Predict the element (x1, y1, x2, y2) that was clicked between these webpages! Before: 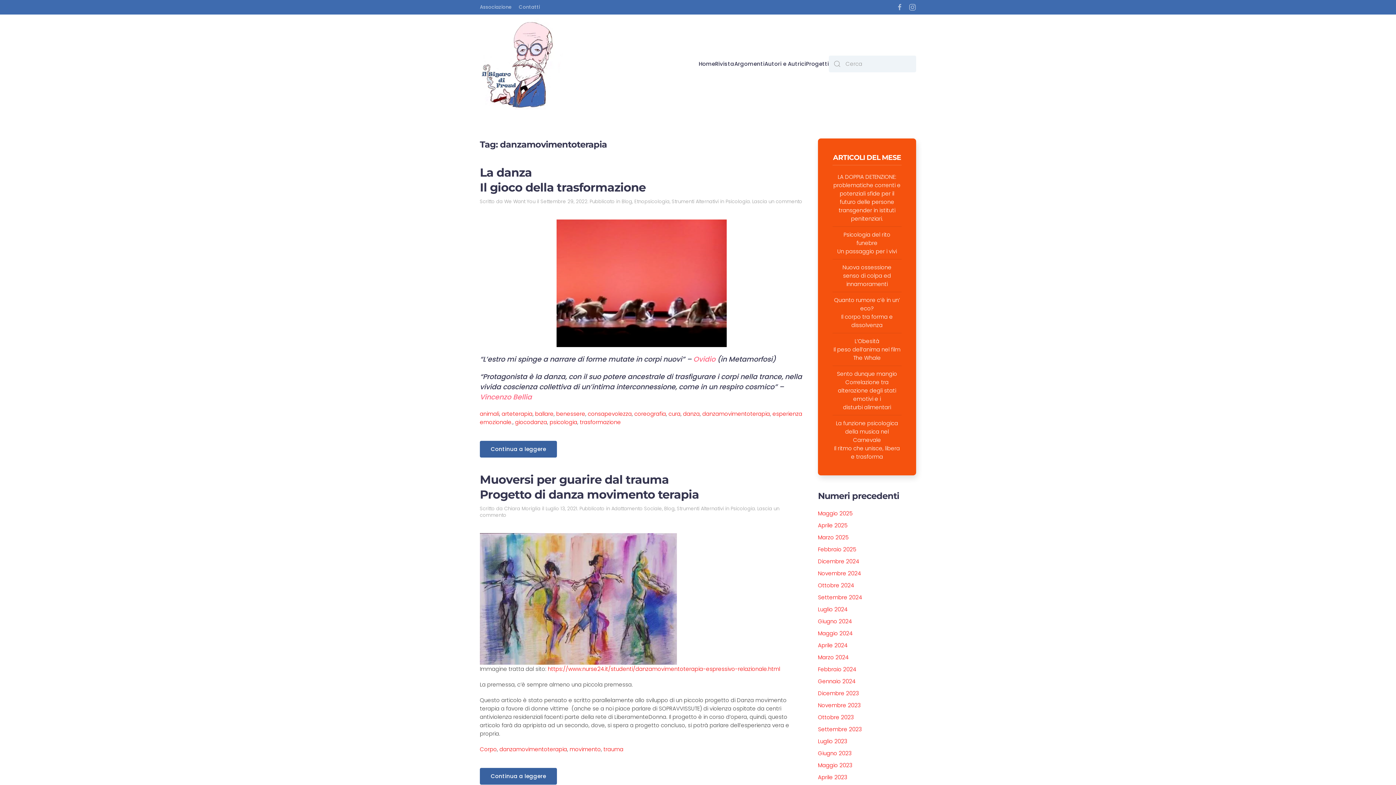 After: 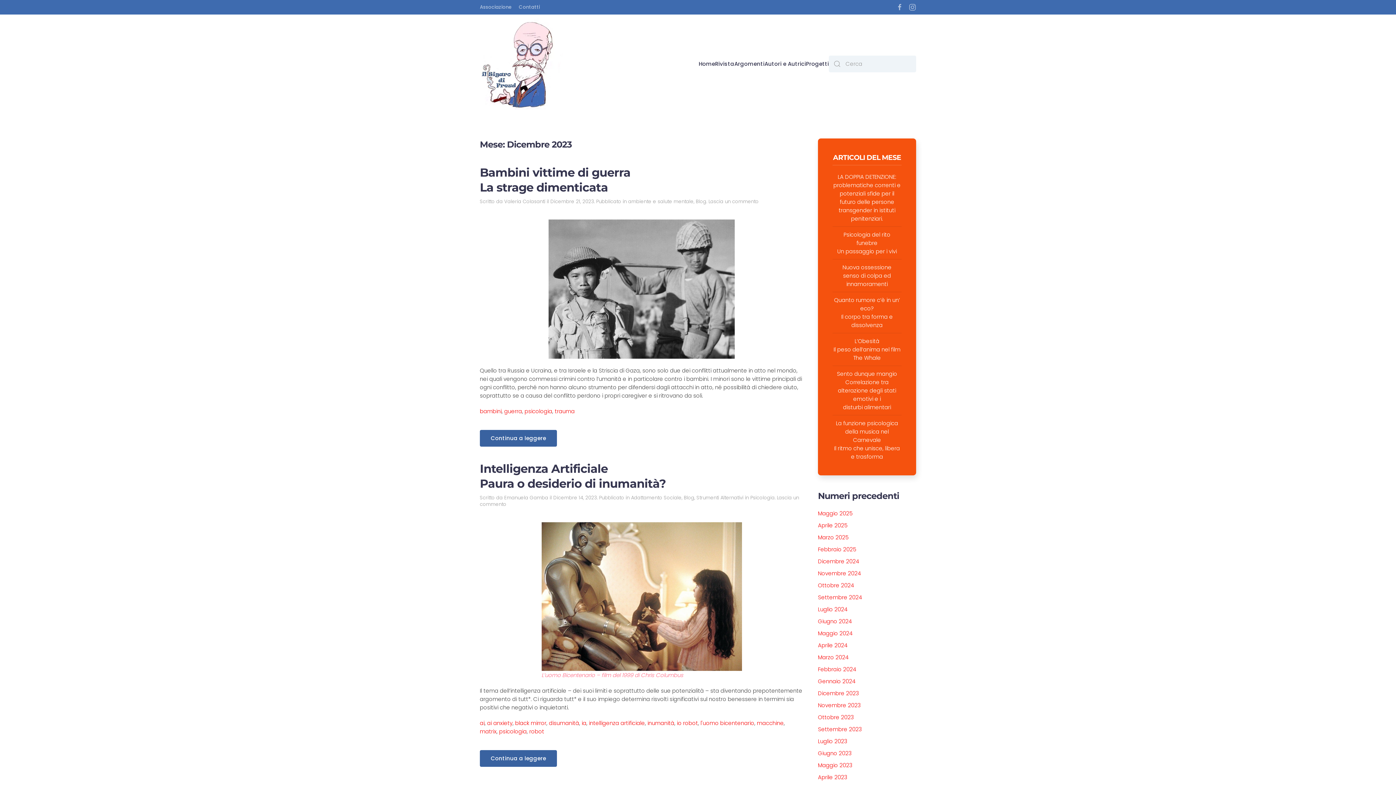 Action: bbox: (818, 689, 859, 697) label: Dicembre 2023